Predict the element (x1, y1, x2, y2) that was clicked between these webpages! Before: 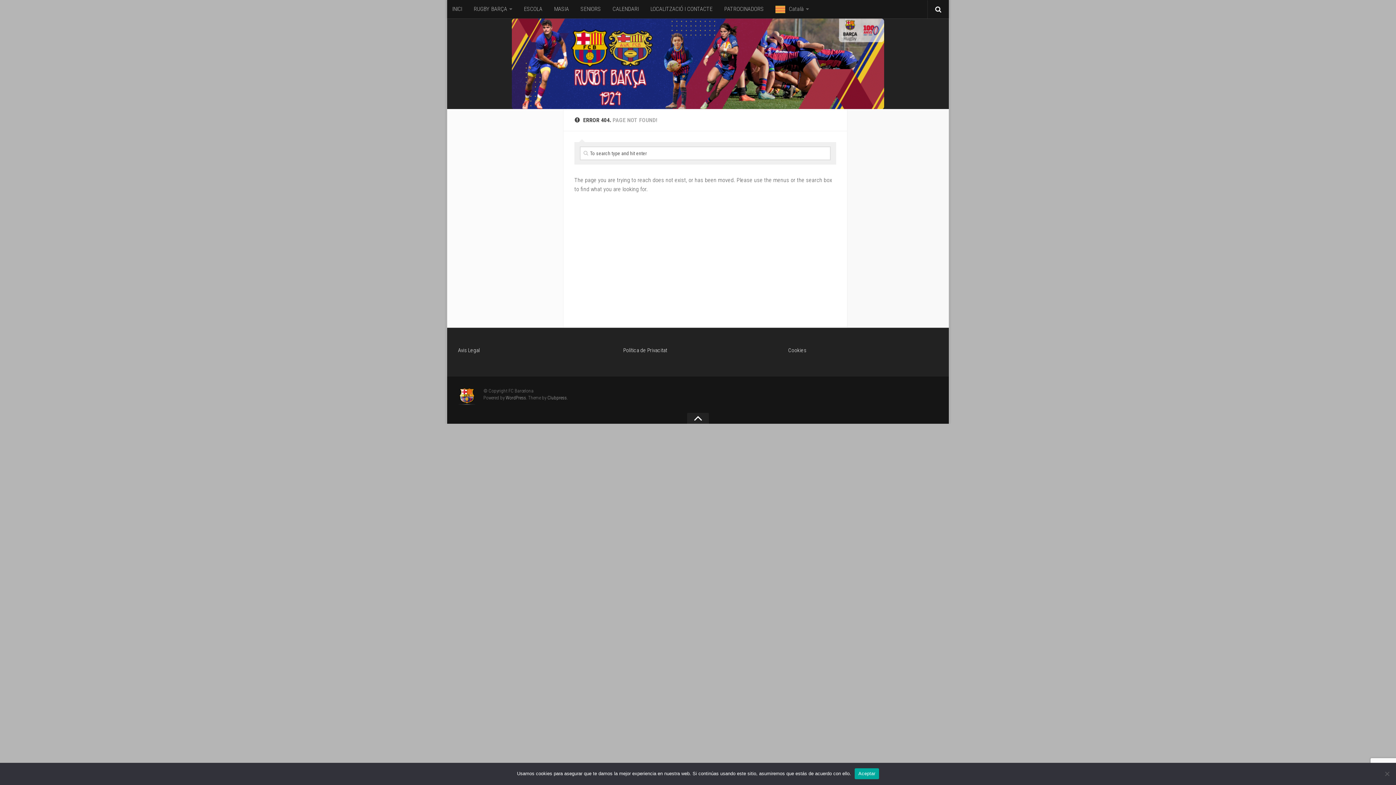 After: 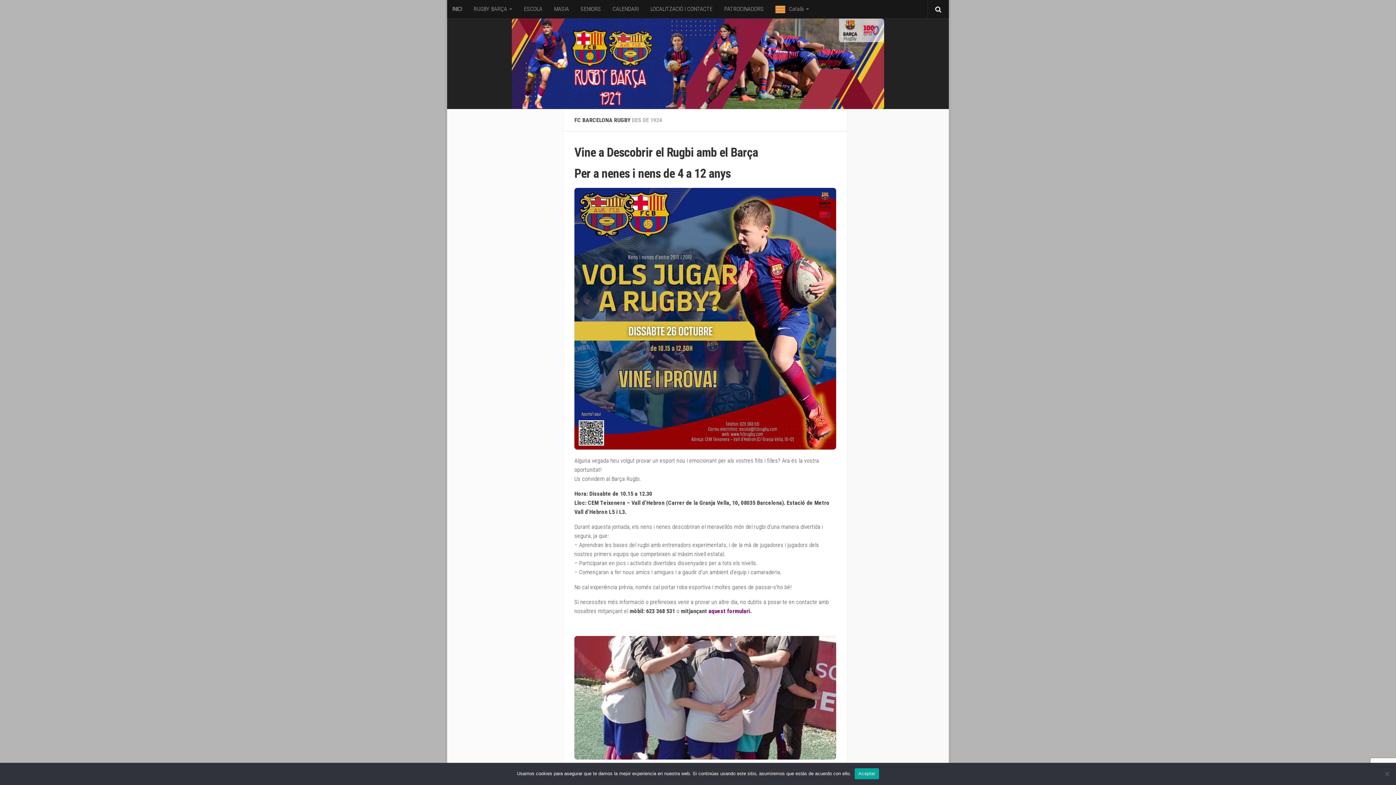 Action: bbox: (447, 0, 467, 18) label: INICI